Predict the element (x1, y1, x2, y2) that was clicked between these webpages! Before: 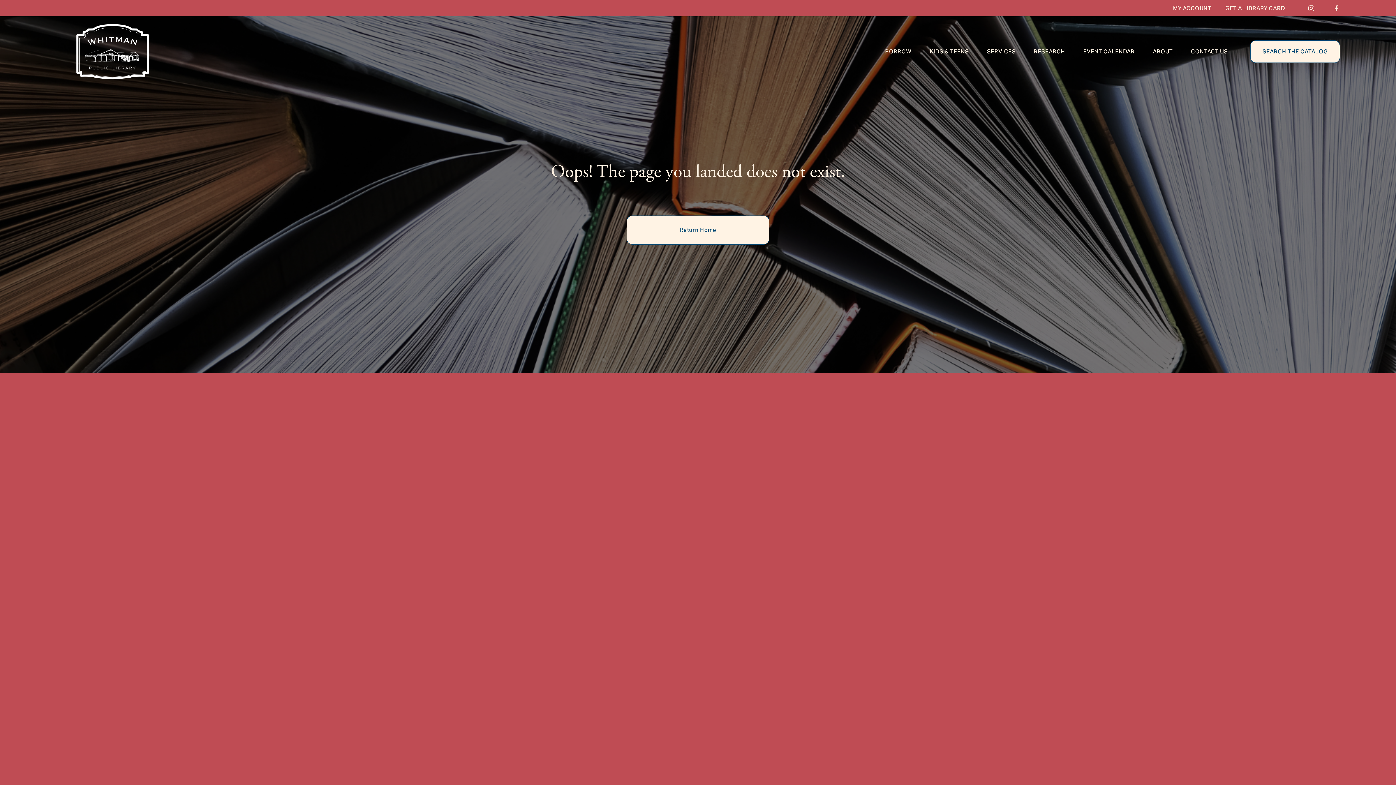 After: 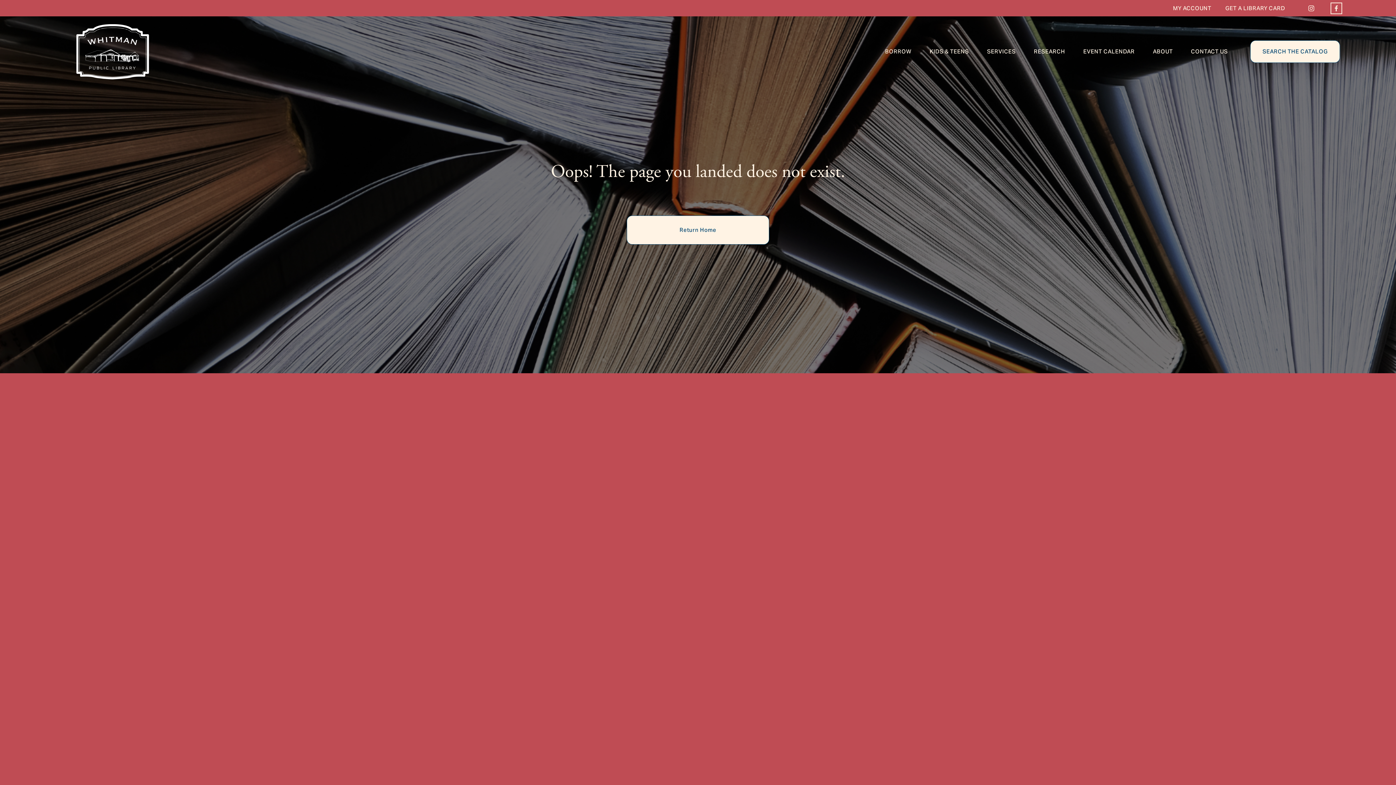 Action: bbox: (1333, 4, 1340, 11) label: Facebook